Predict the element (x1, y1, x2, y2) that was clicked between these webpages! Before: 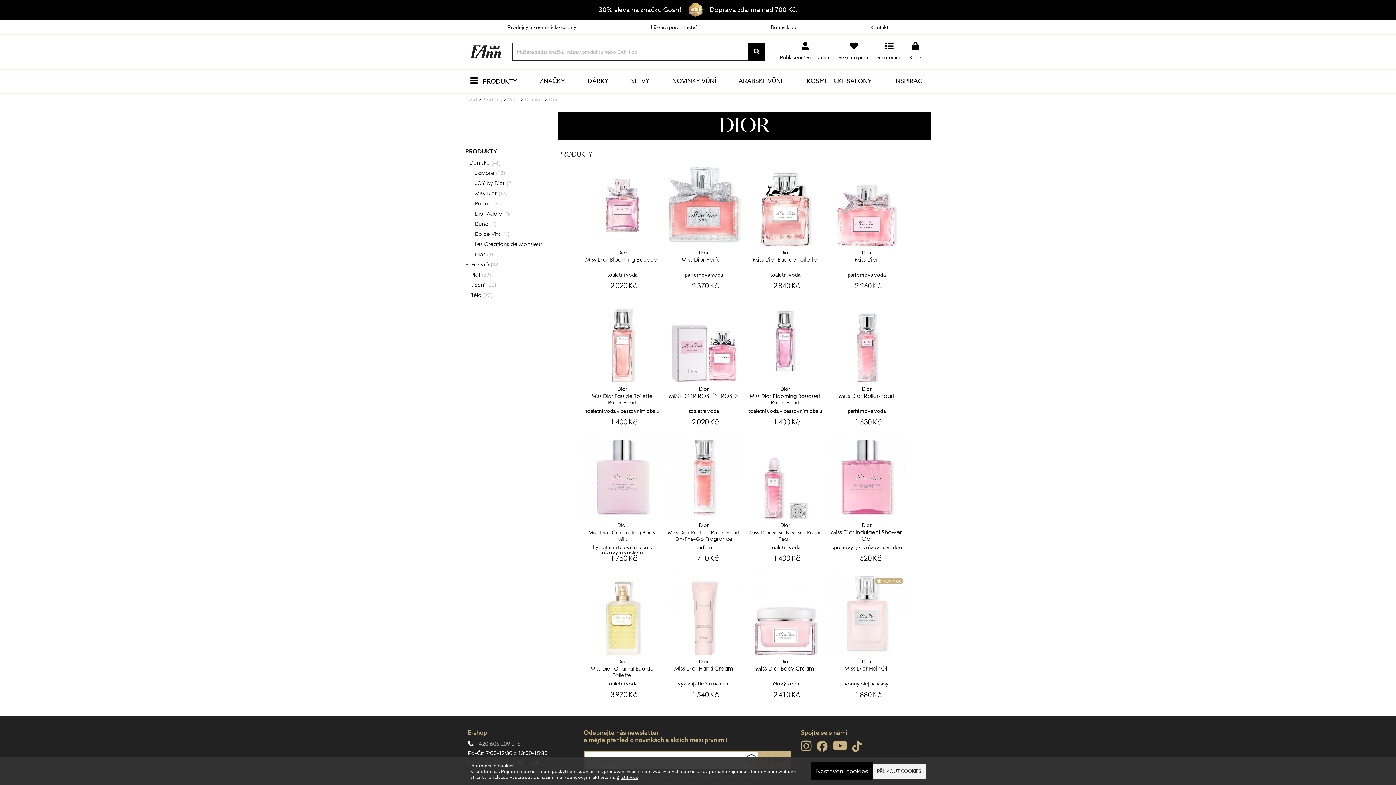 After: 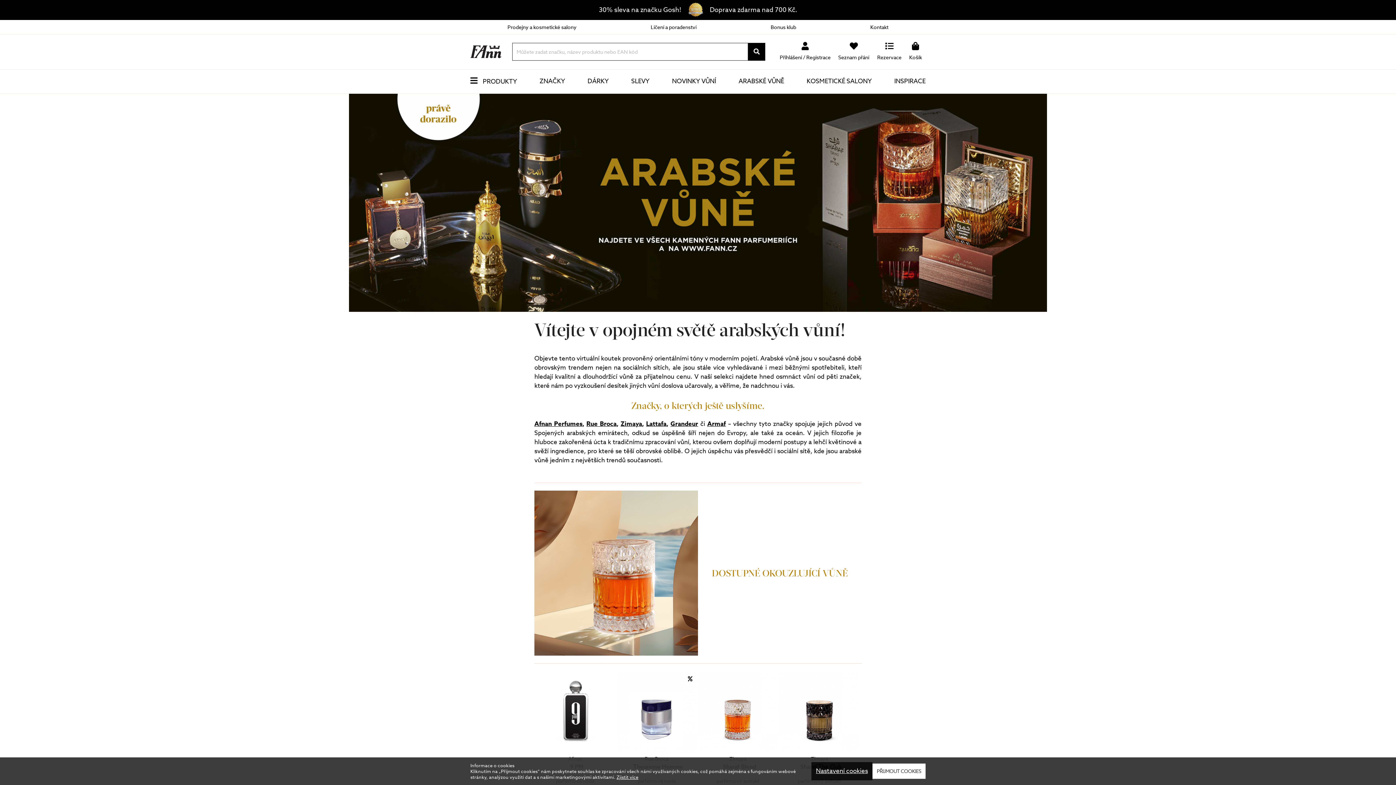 Action: bbox: (738, 76, 784, 85) label: ARABSKÉ VŮNĚ